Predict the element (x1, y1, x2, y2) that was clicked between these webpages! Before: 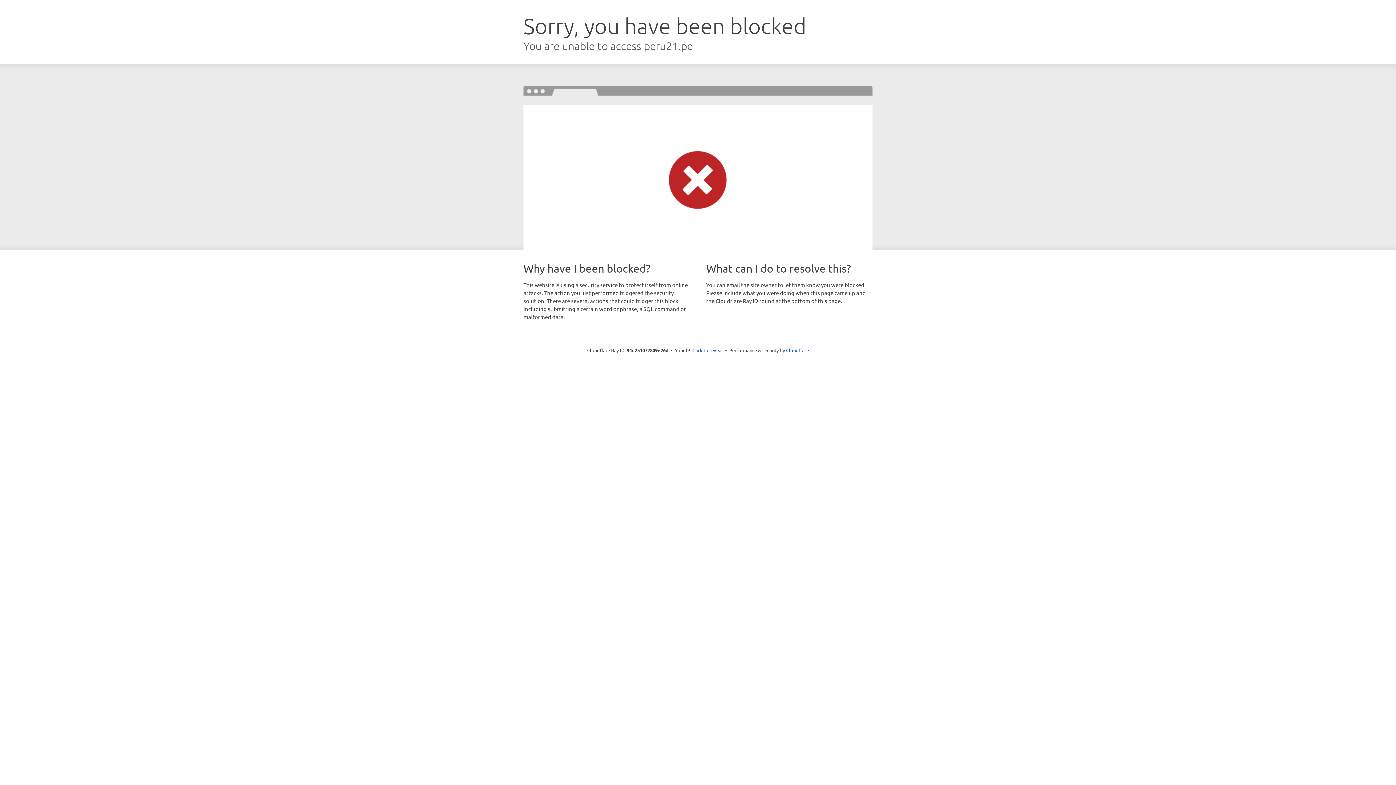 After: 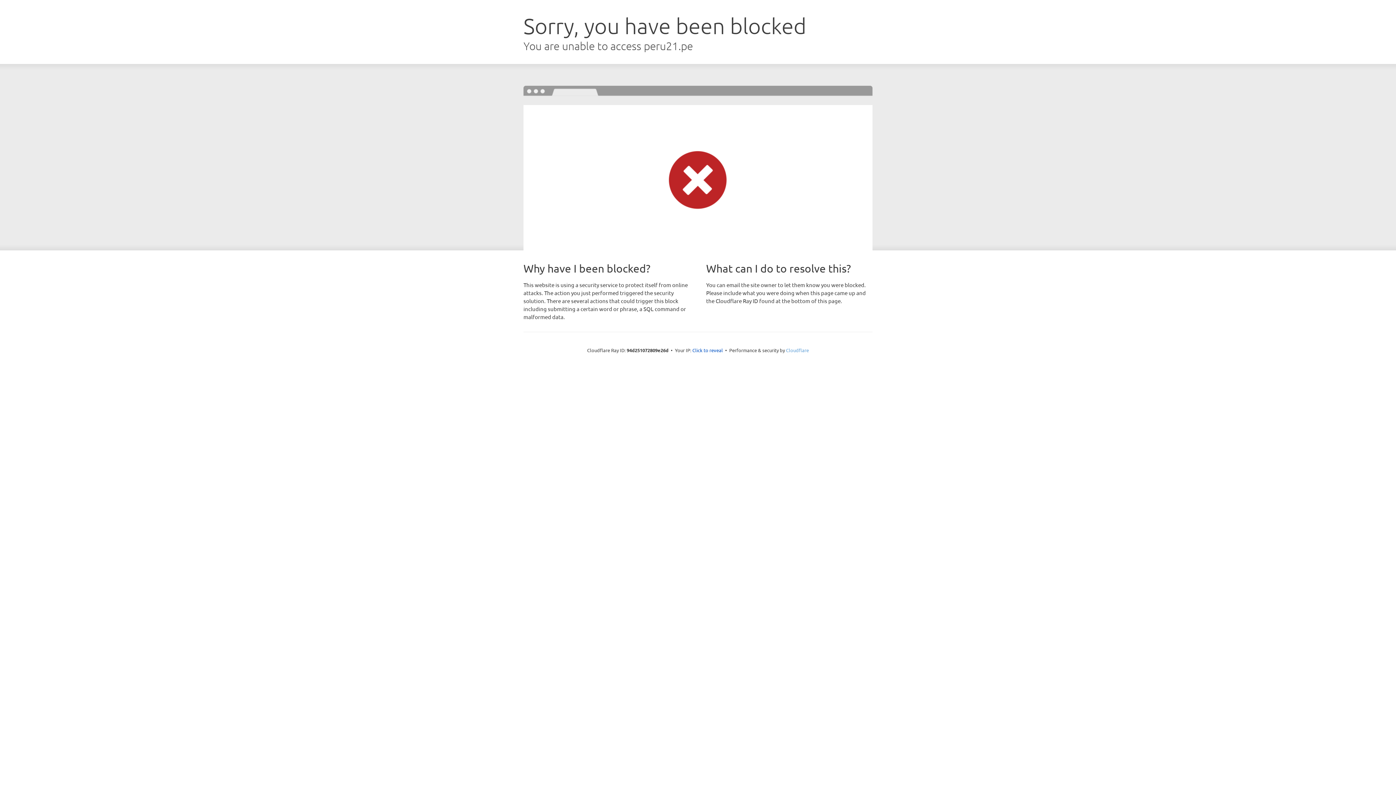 Action: bbox: (786, 347, 809, 353) label: Cloudflare